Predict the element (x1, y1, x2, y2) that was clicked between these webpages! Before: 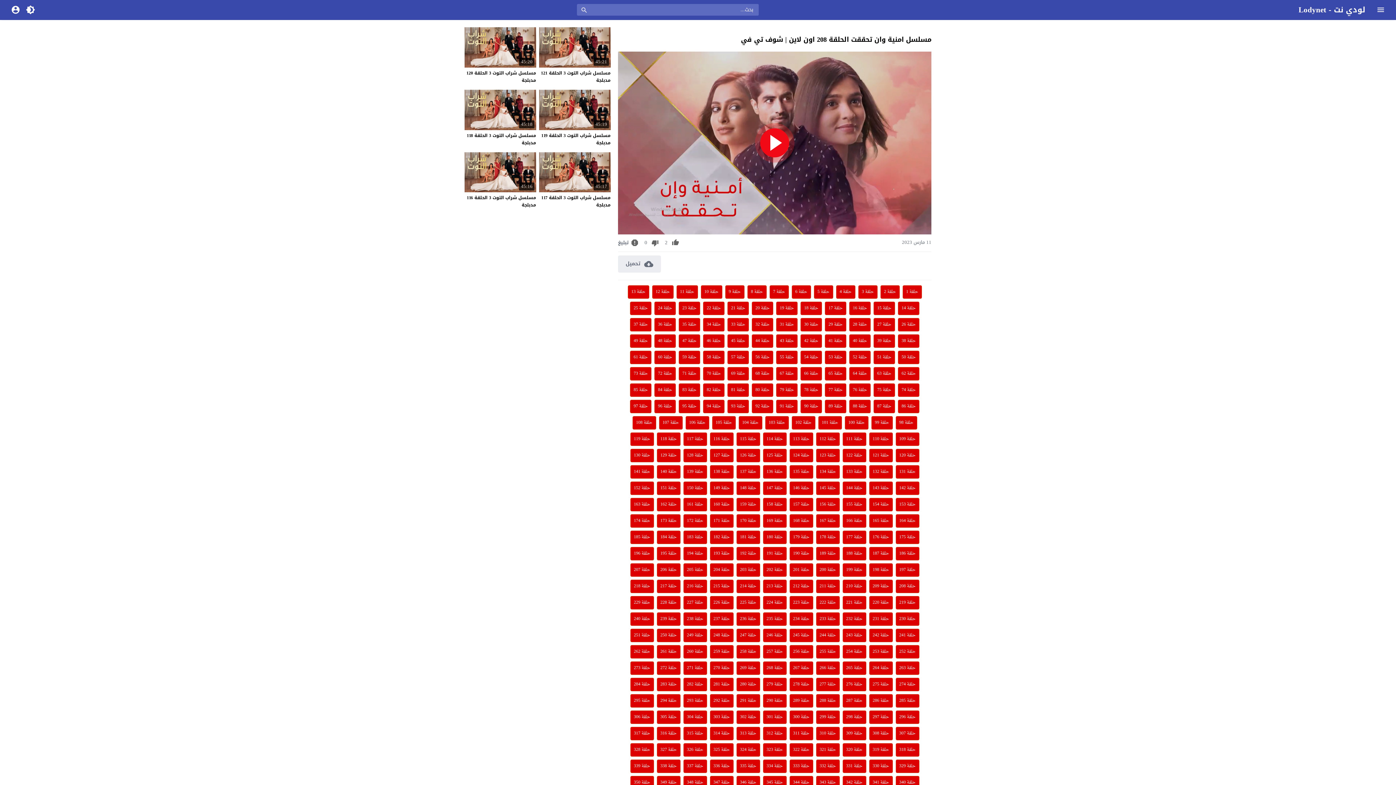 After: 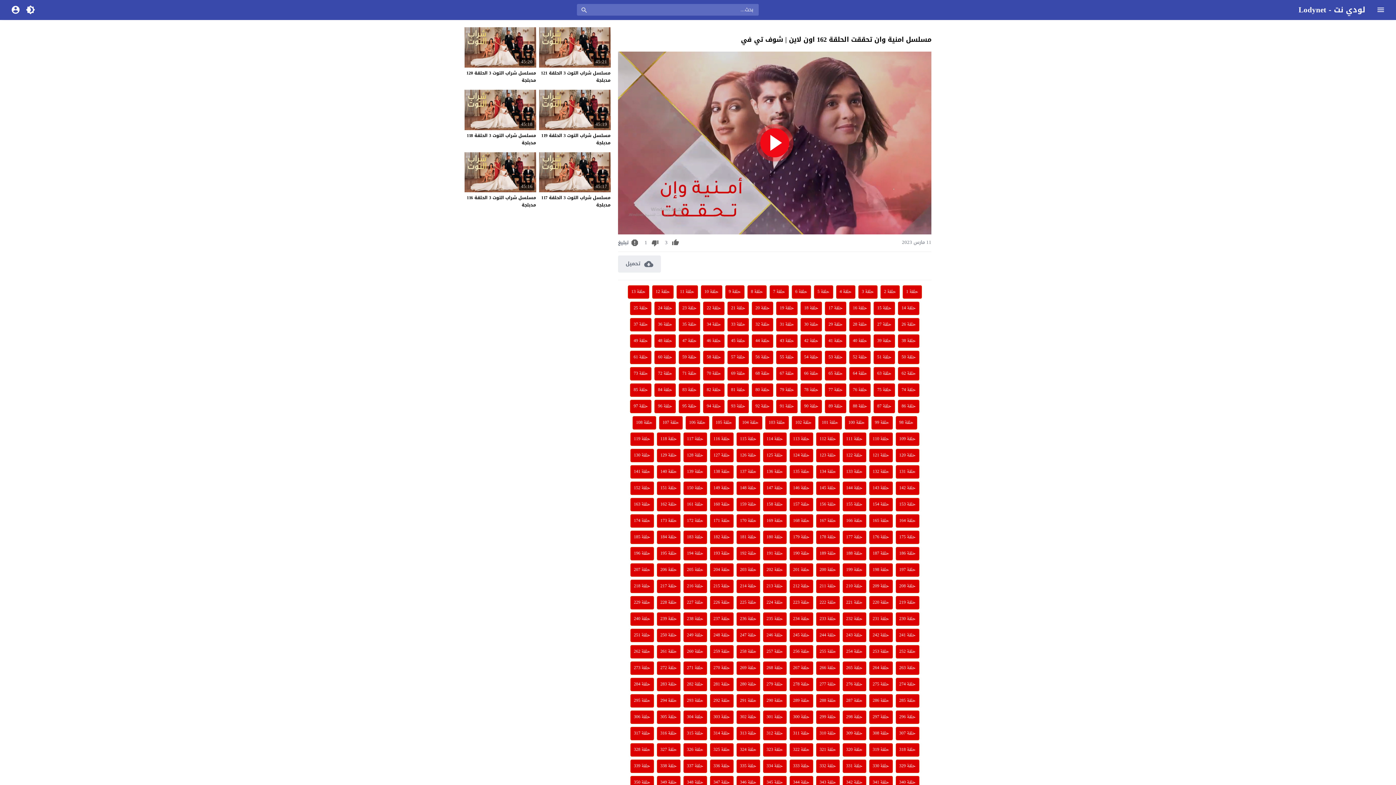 Action: bbox: (656, 498, 680, 511) label: حلقة 162